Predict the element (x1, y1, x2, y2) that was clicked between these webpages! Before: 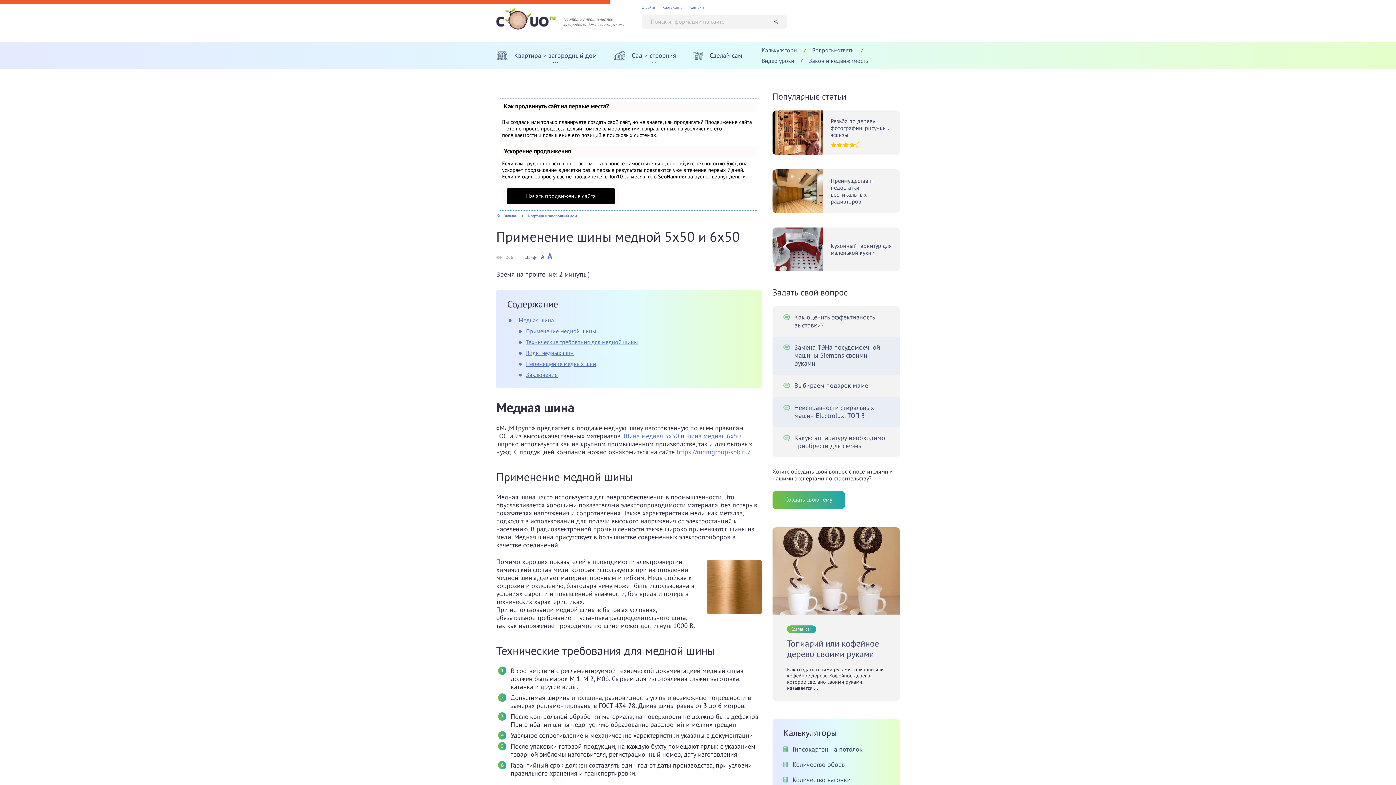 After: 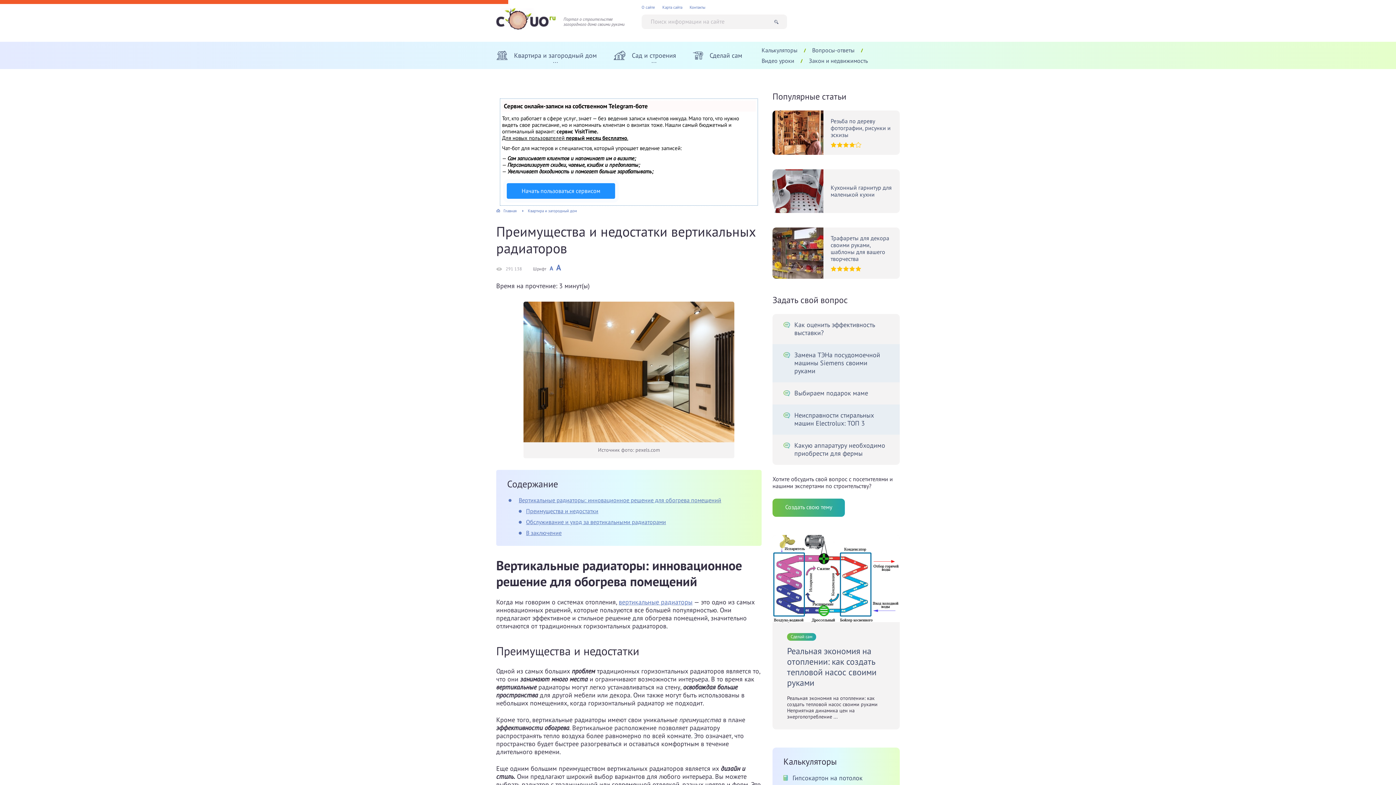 Action: label: Преимущества и недостатки вертикальных радиаторов bbox: (830, 177, 892, 205)